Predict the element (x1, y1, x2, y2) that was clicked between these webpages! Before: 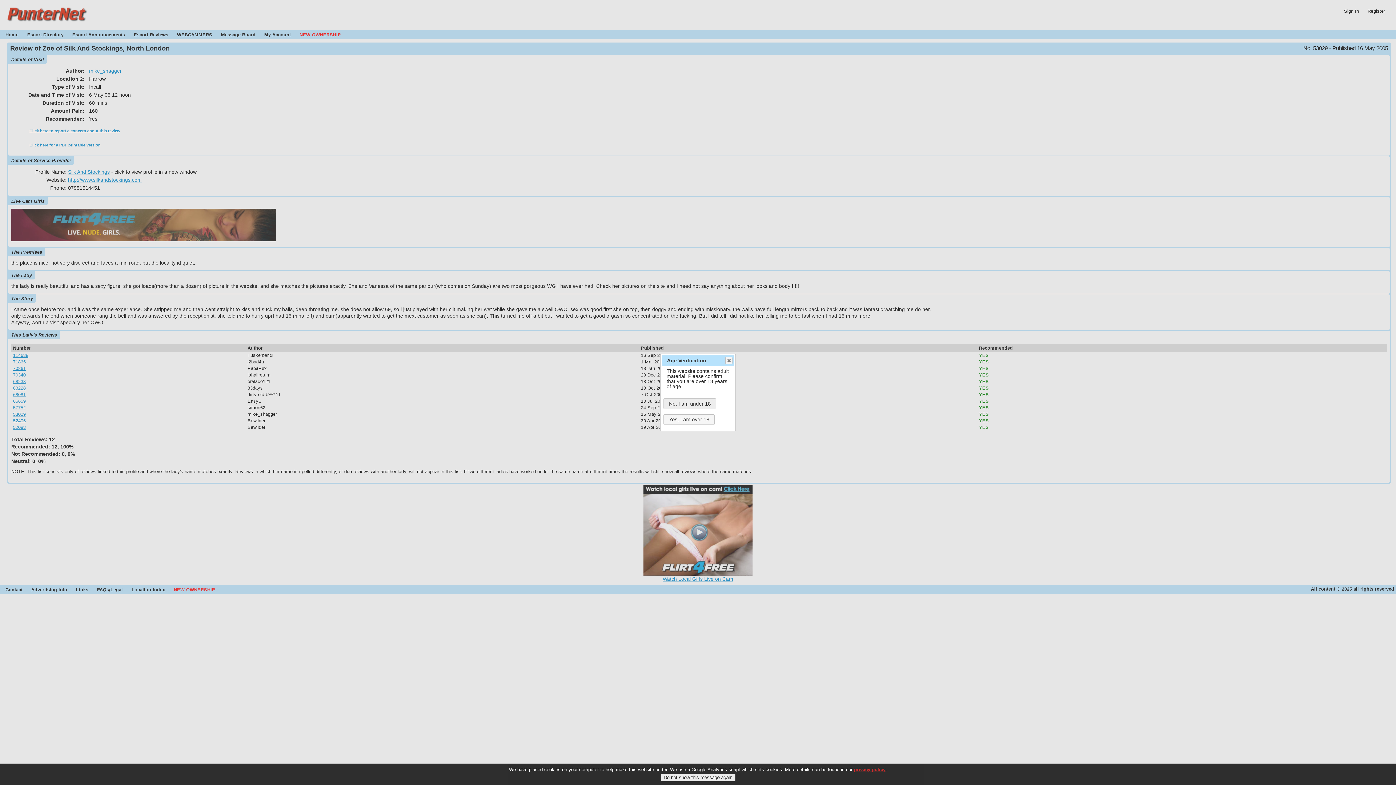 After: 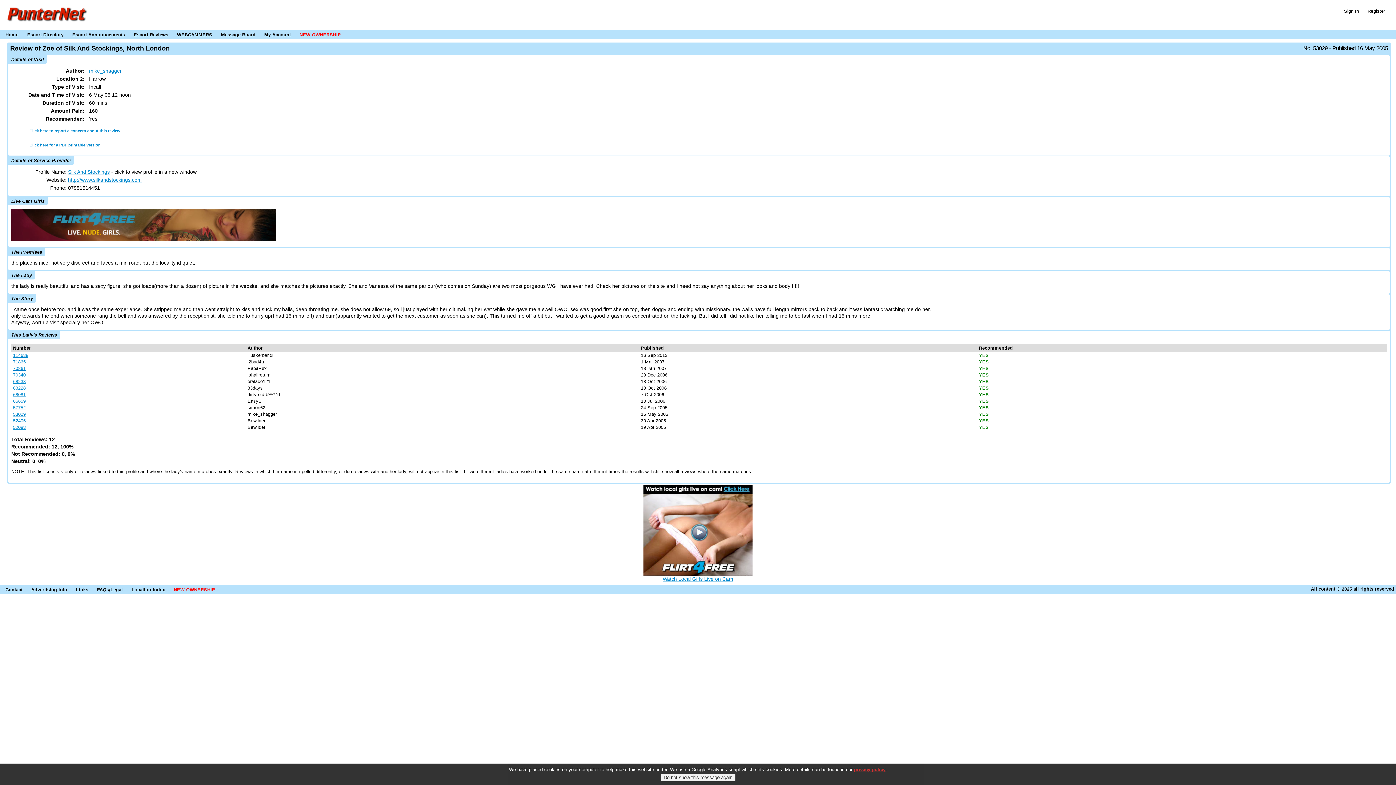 Action: bbox: (725, 357, 732, 364) label: Close